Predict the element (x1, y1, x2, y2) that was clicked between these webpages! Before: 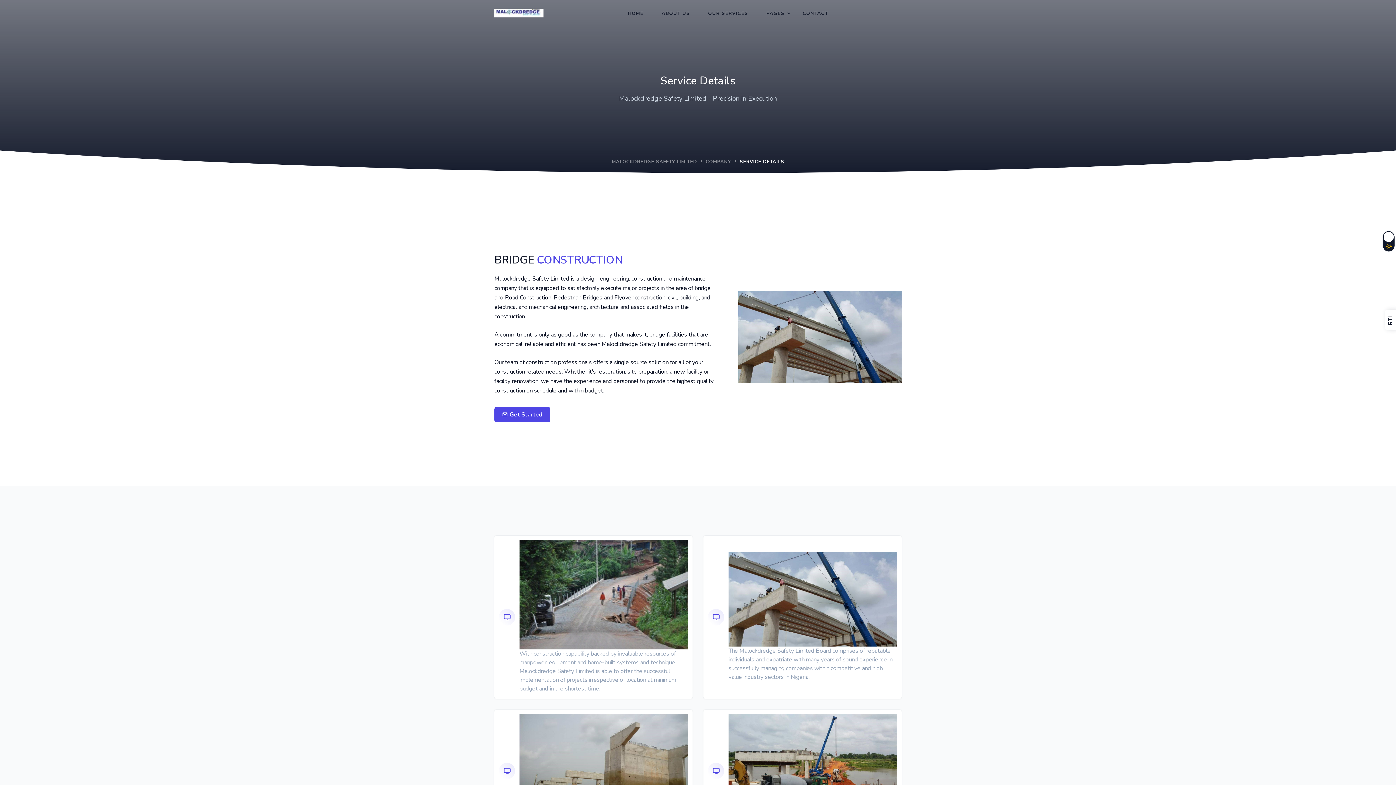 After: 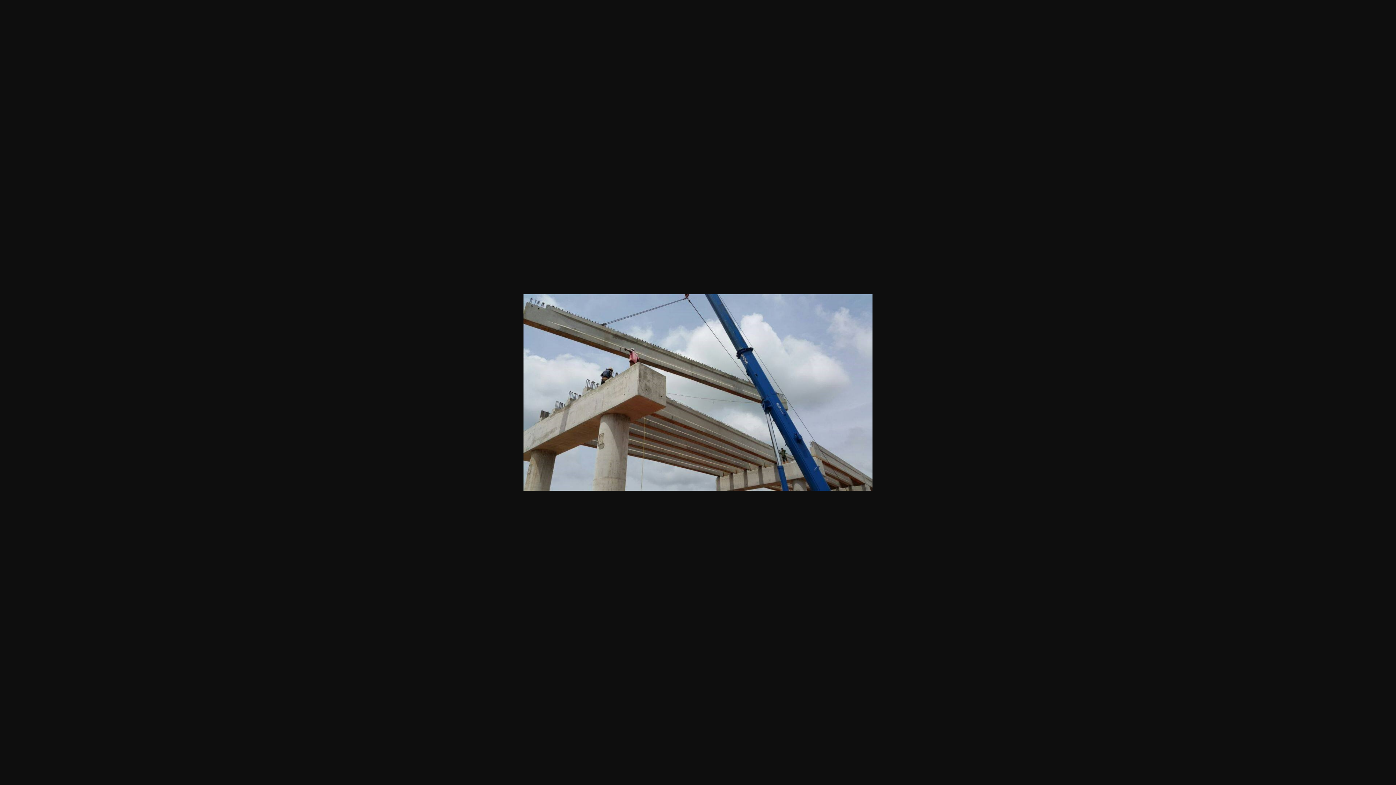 Action: bbox: (728, 551, 897, 646)